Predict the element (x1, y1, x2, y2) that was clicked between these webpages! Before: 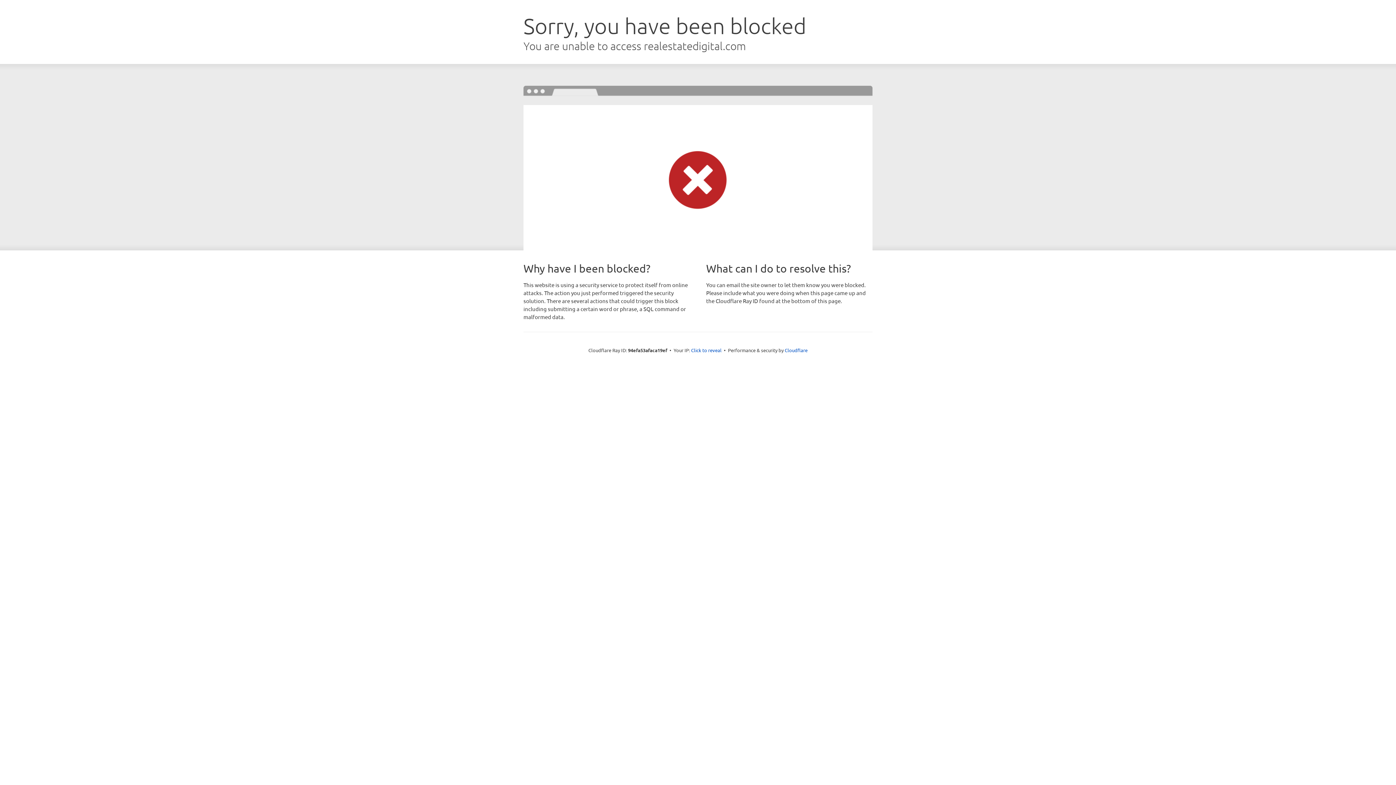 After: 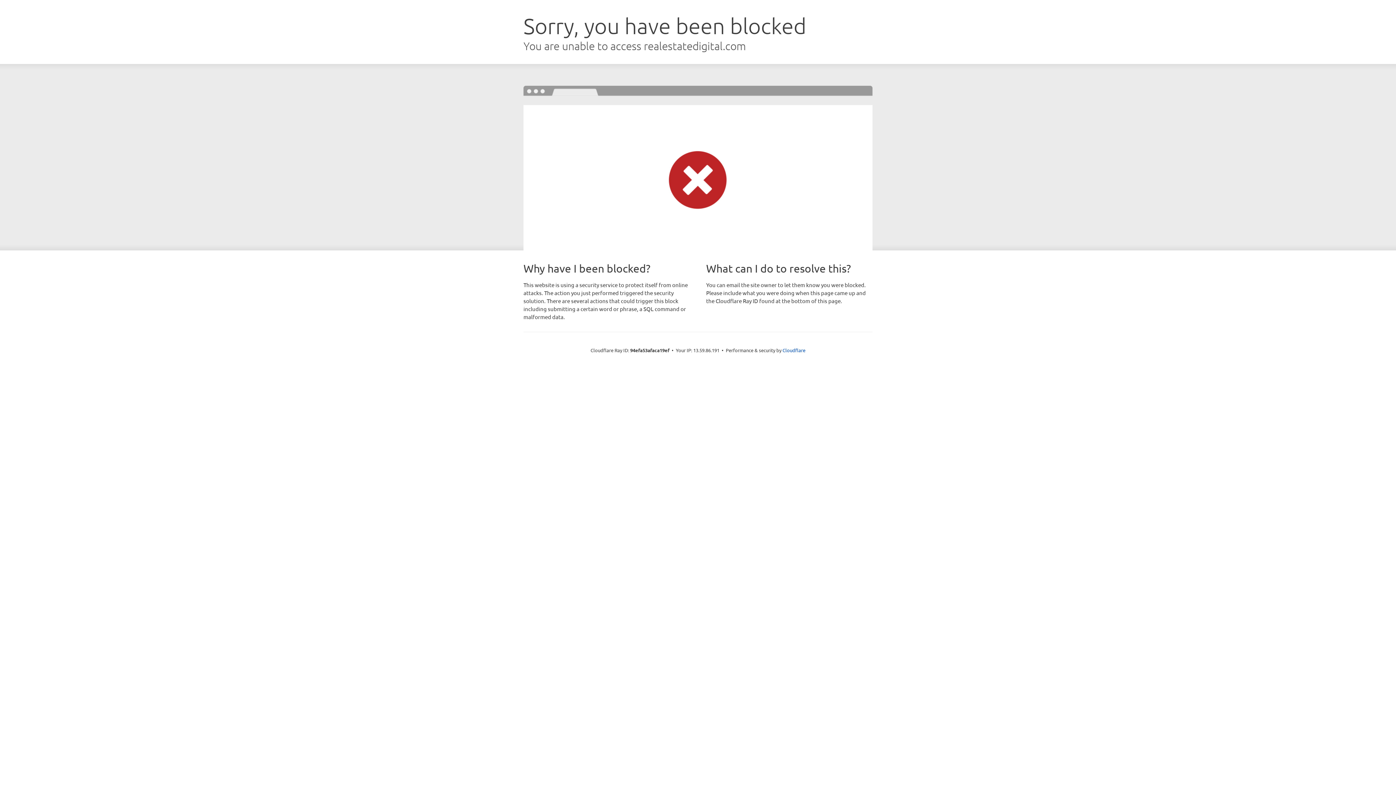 Action: bbox: (691, 346, 721, 353) label: Click to reveal